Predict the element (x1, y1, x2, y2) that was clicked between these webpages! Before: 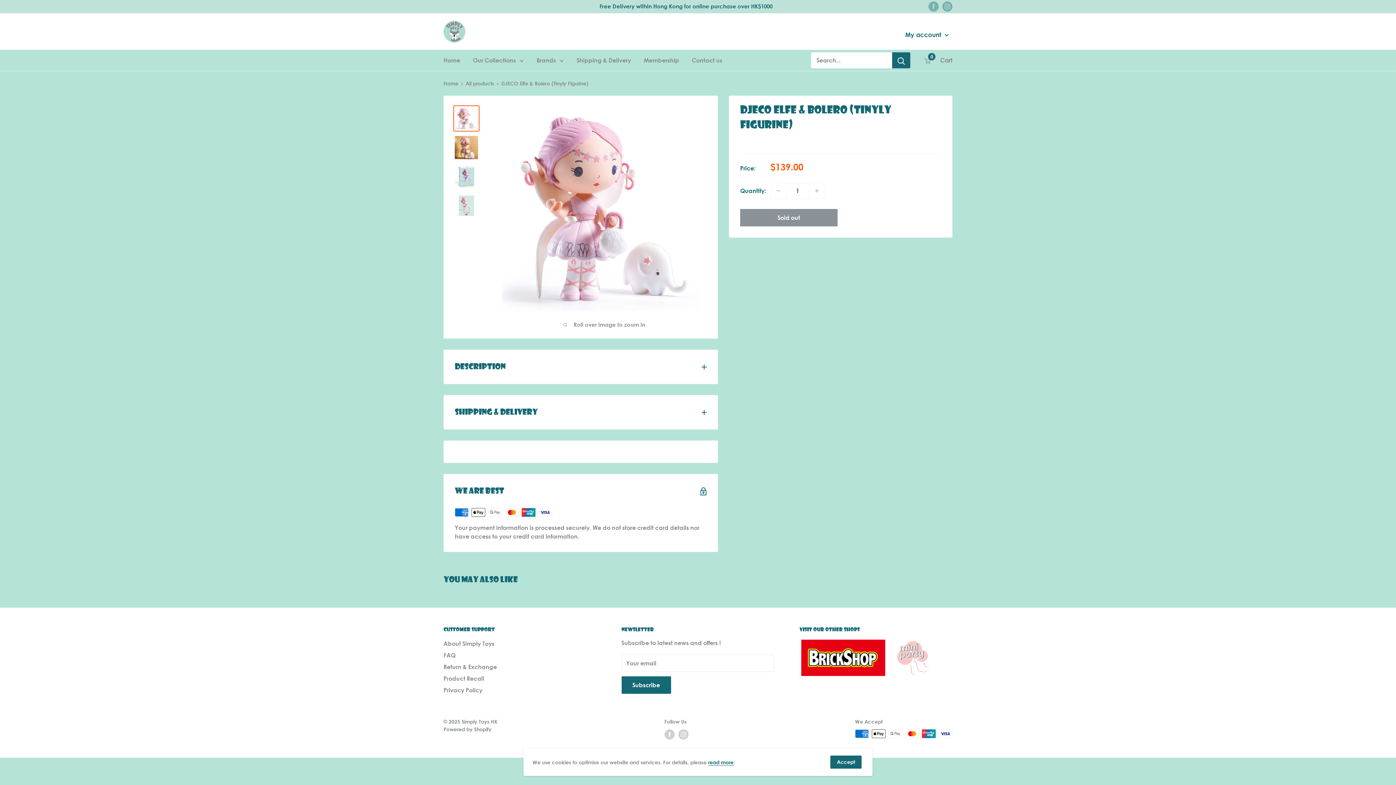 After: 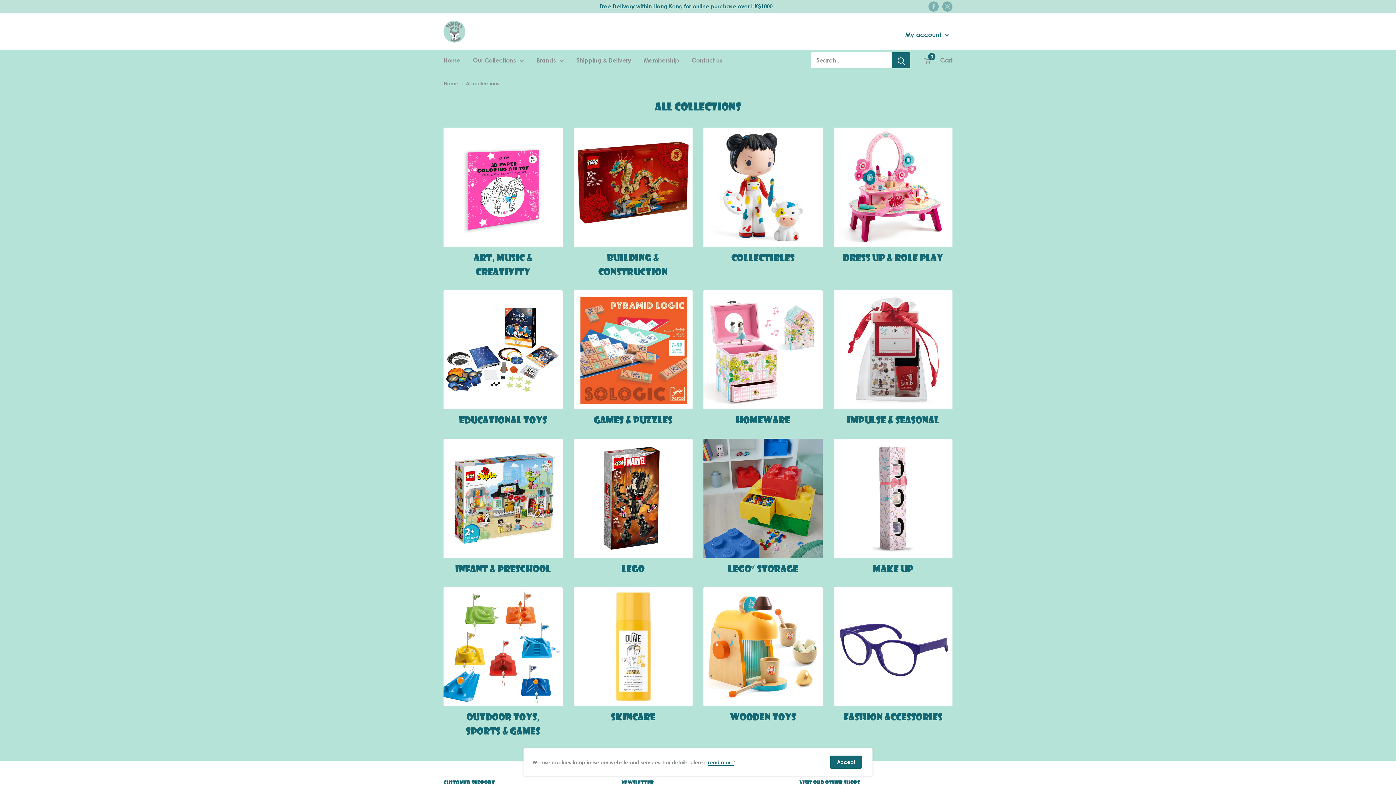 Action: bbox: (473, 56, 524, 64) label: Our Collections